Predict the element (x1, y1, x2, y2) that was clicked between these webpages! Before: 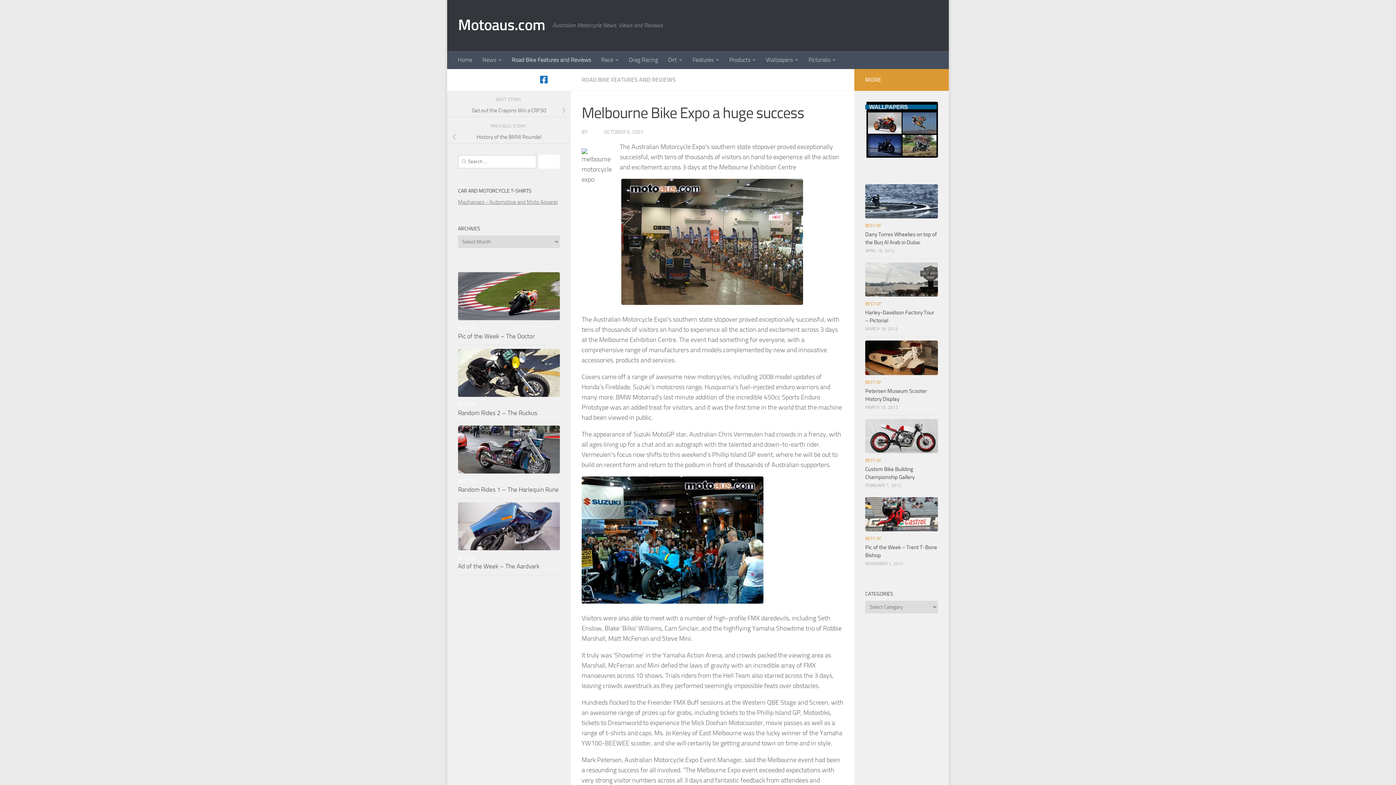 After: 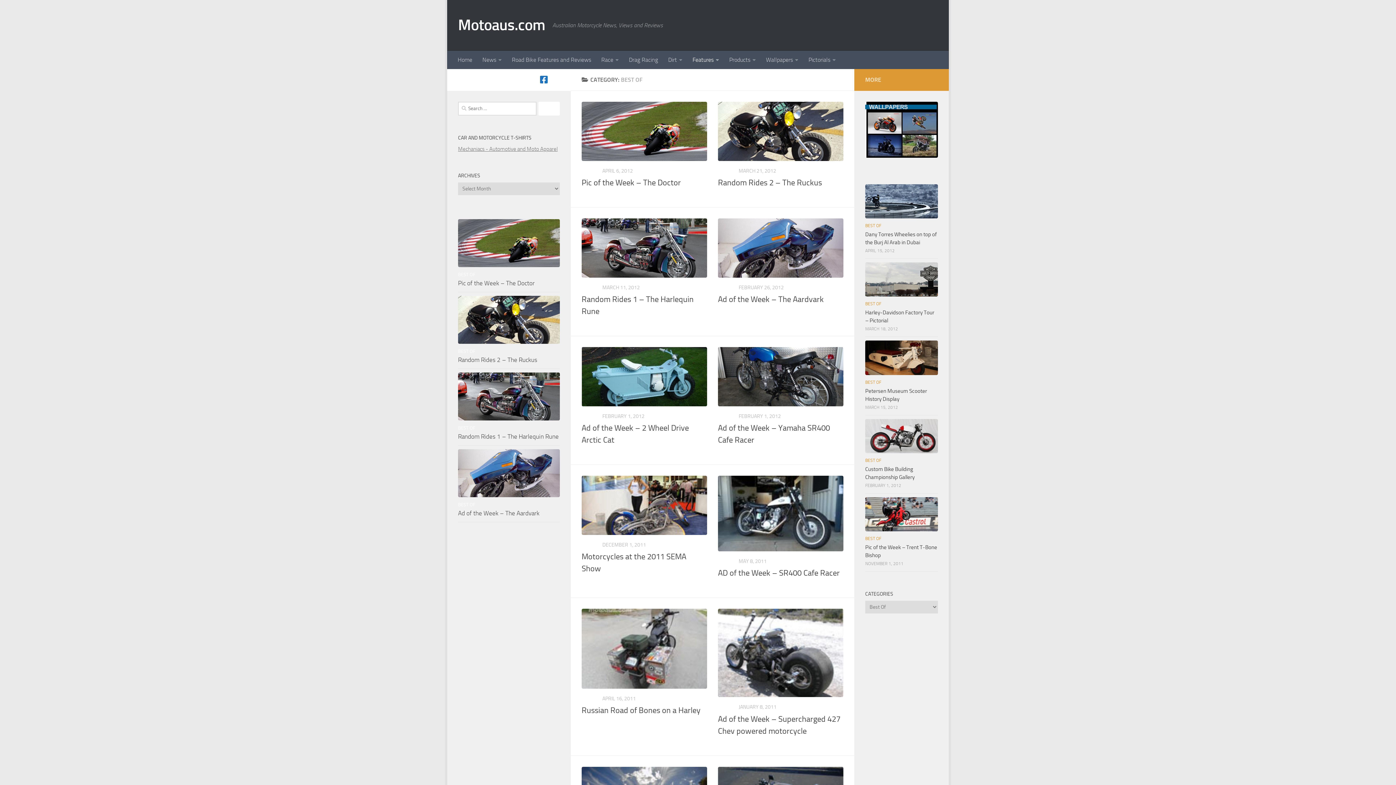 Action: bbox: (458, 555, 475, 560) label: BEST OF